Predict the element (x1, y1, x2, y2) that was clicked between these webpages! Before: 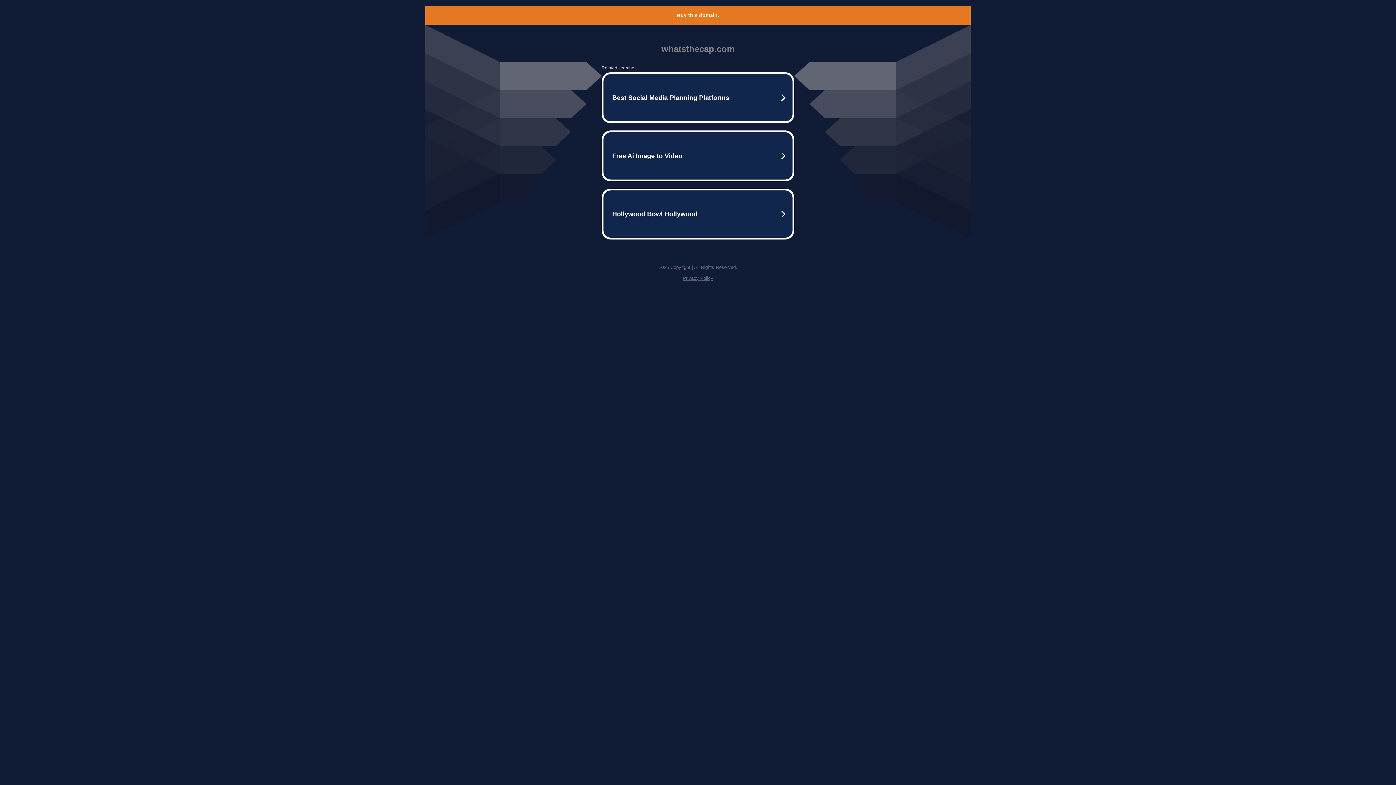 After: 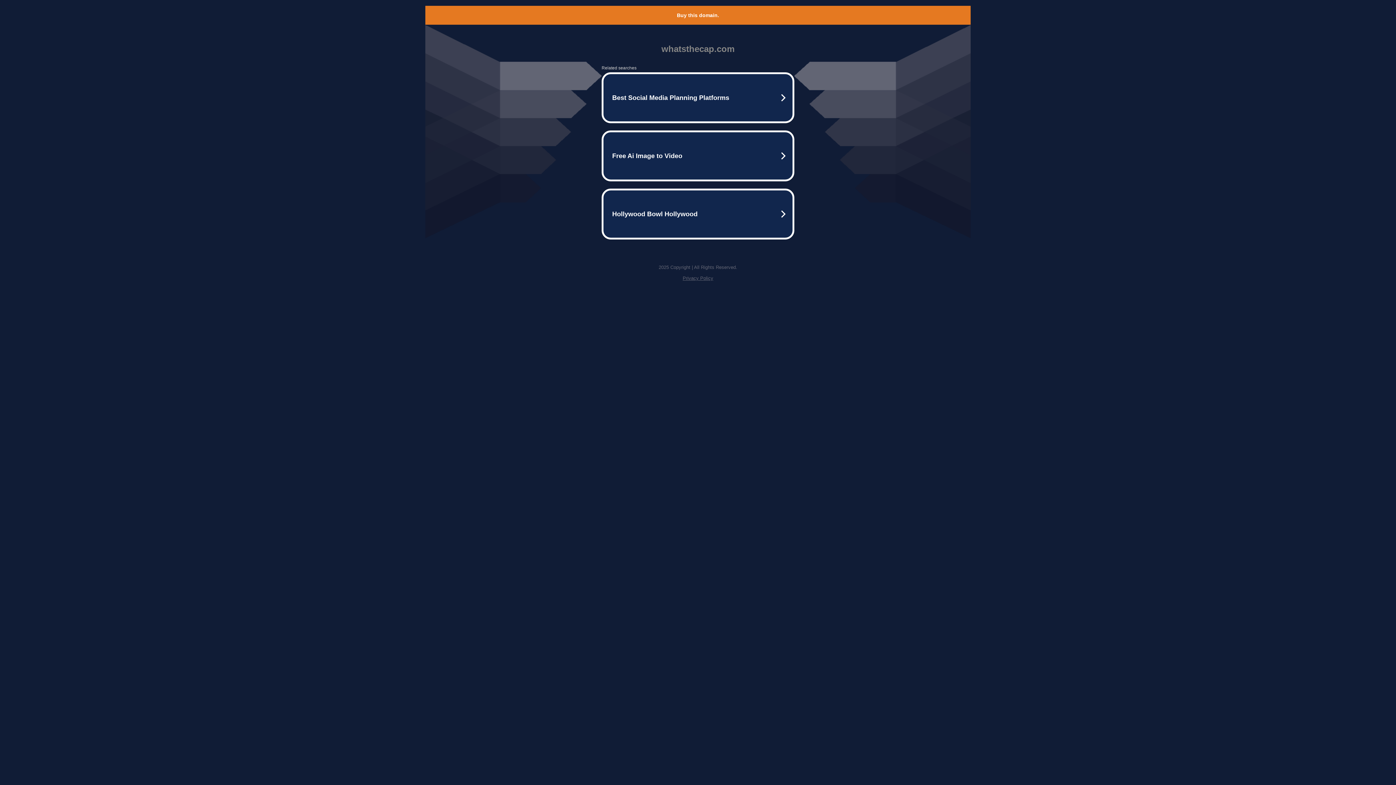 Action: label: Buy this domain. bbox: (677, 12, 719, 18)